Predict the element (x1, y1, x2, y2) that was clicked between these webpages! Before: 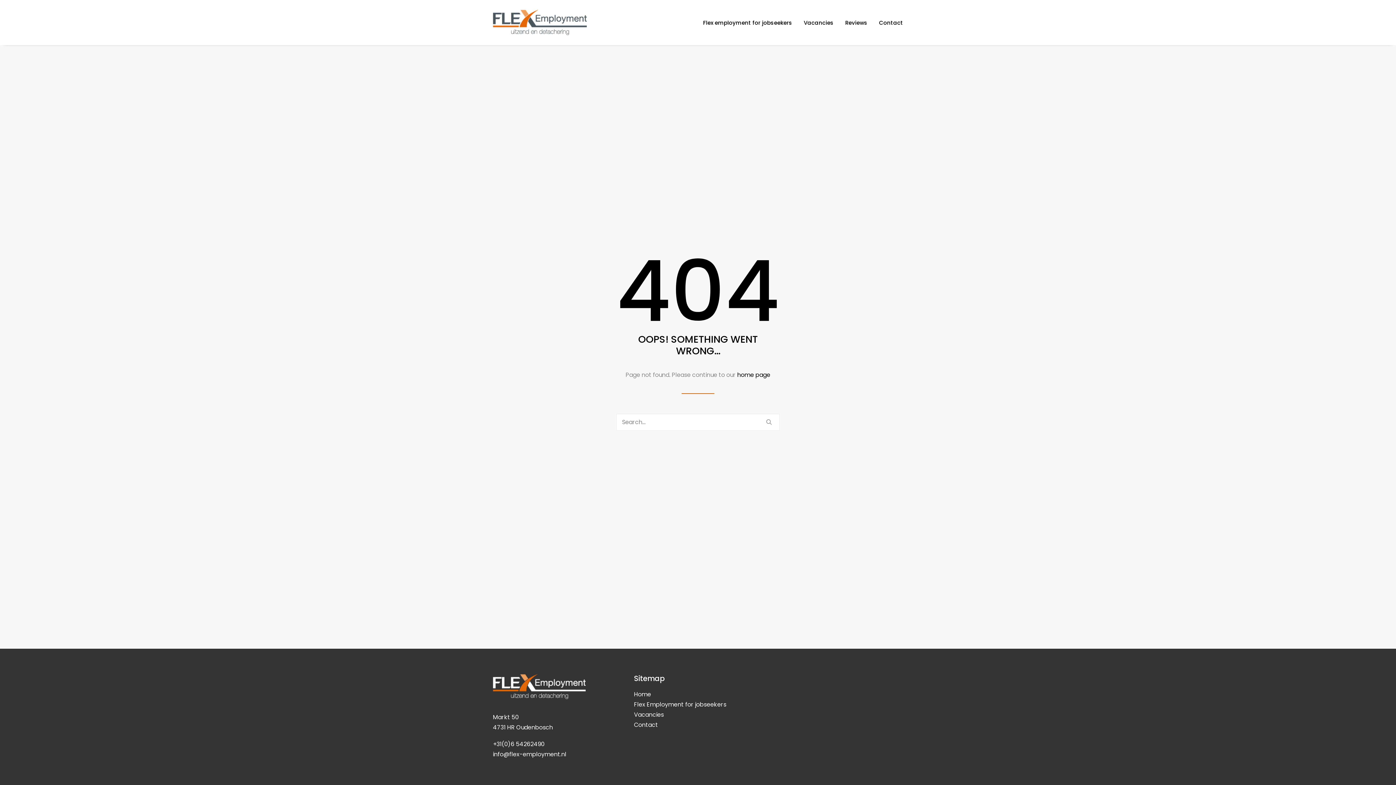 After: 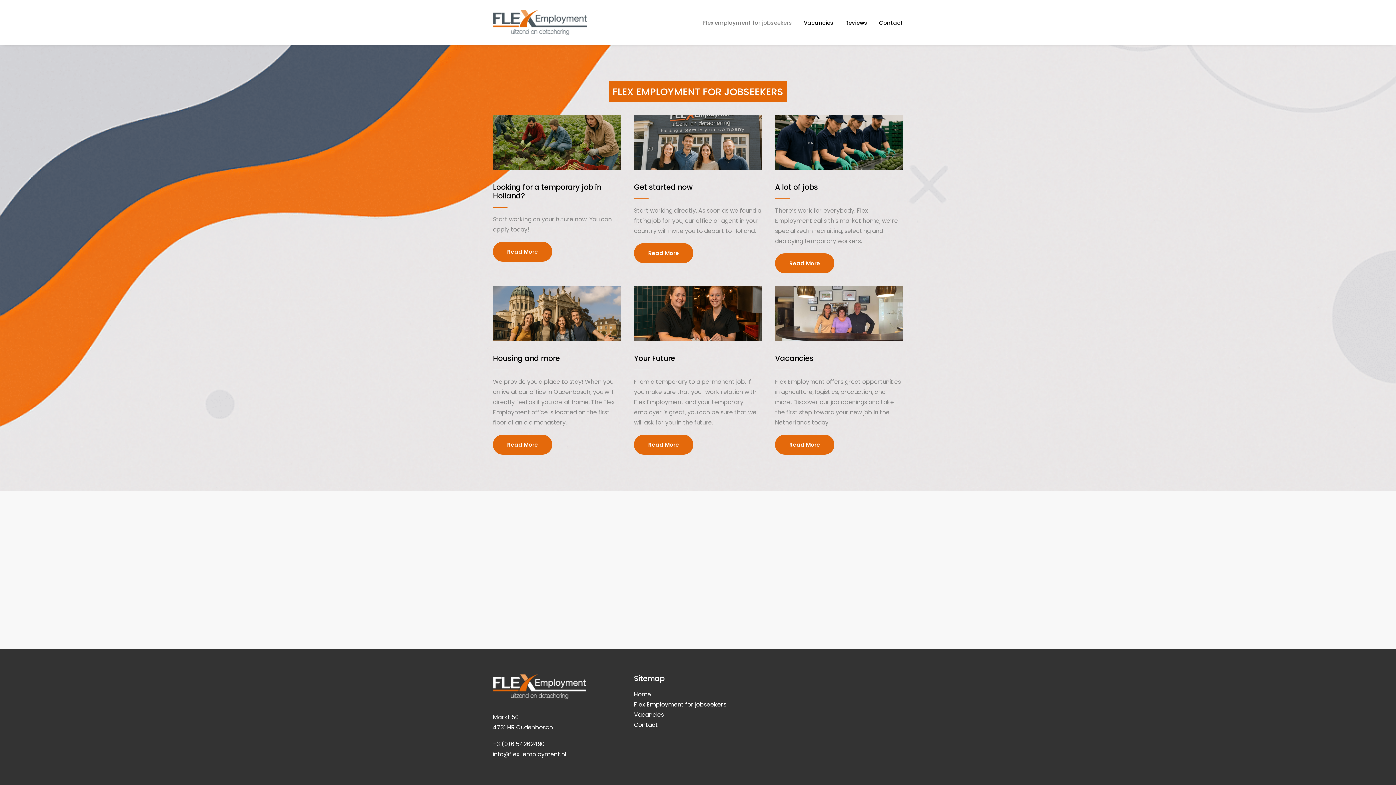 Action: bbox: (634, 700, 726, 709) label: Flex Employment for jobseekers